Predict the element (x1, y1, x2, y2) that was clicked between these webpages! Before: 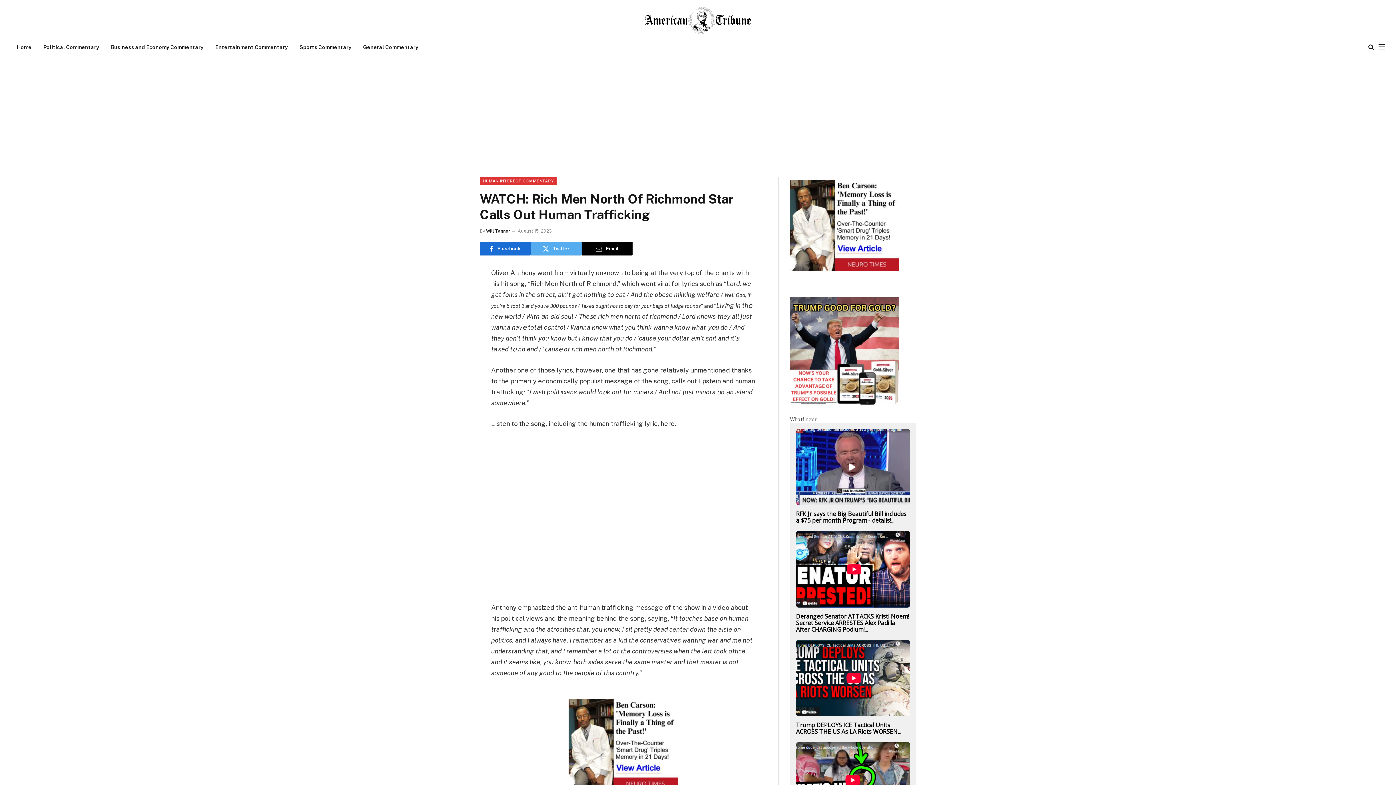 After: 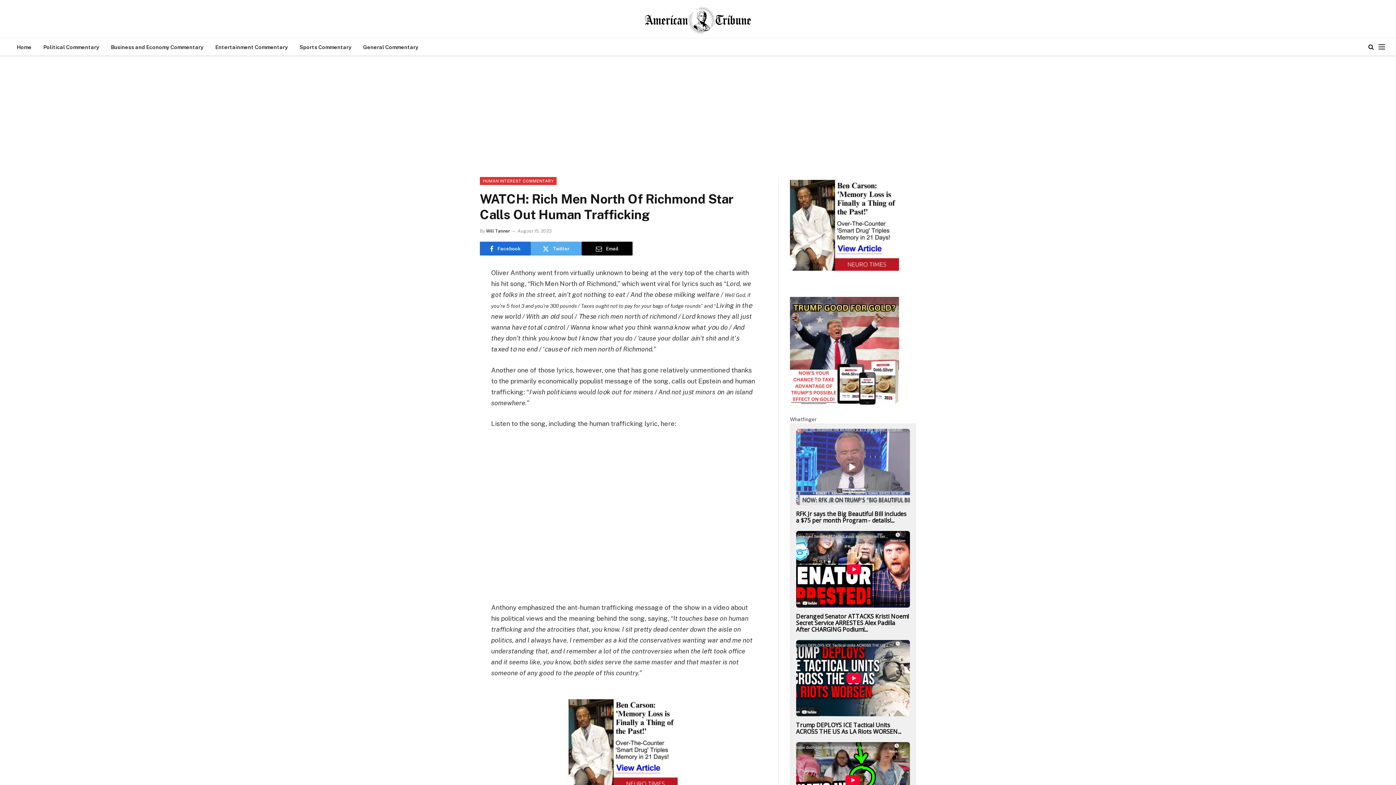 Action: bbox: (796, 429, 910, 505)